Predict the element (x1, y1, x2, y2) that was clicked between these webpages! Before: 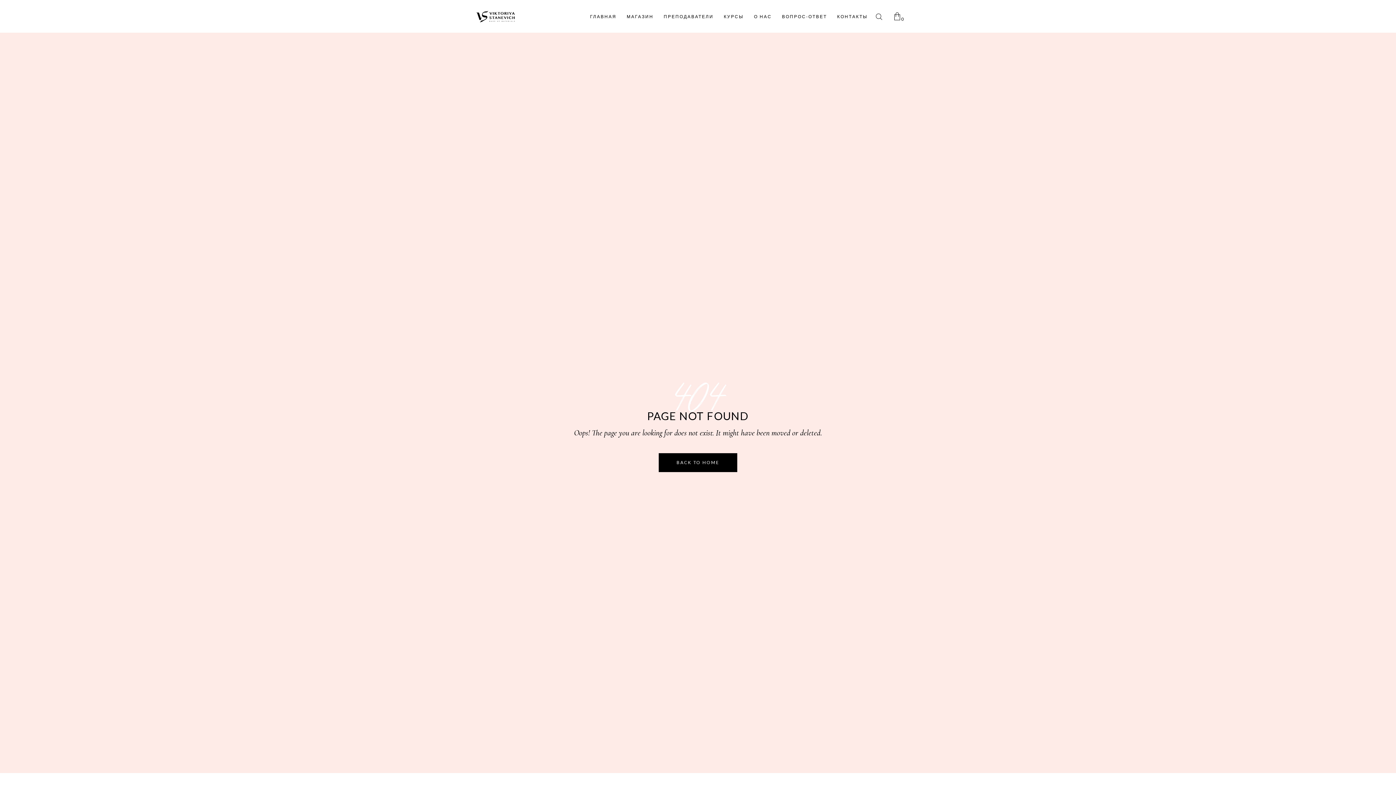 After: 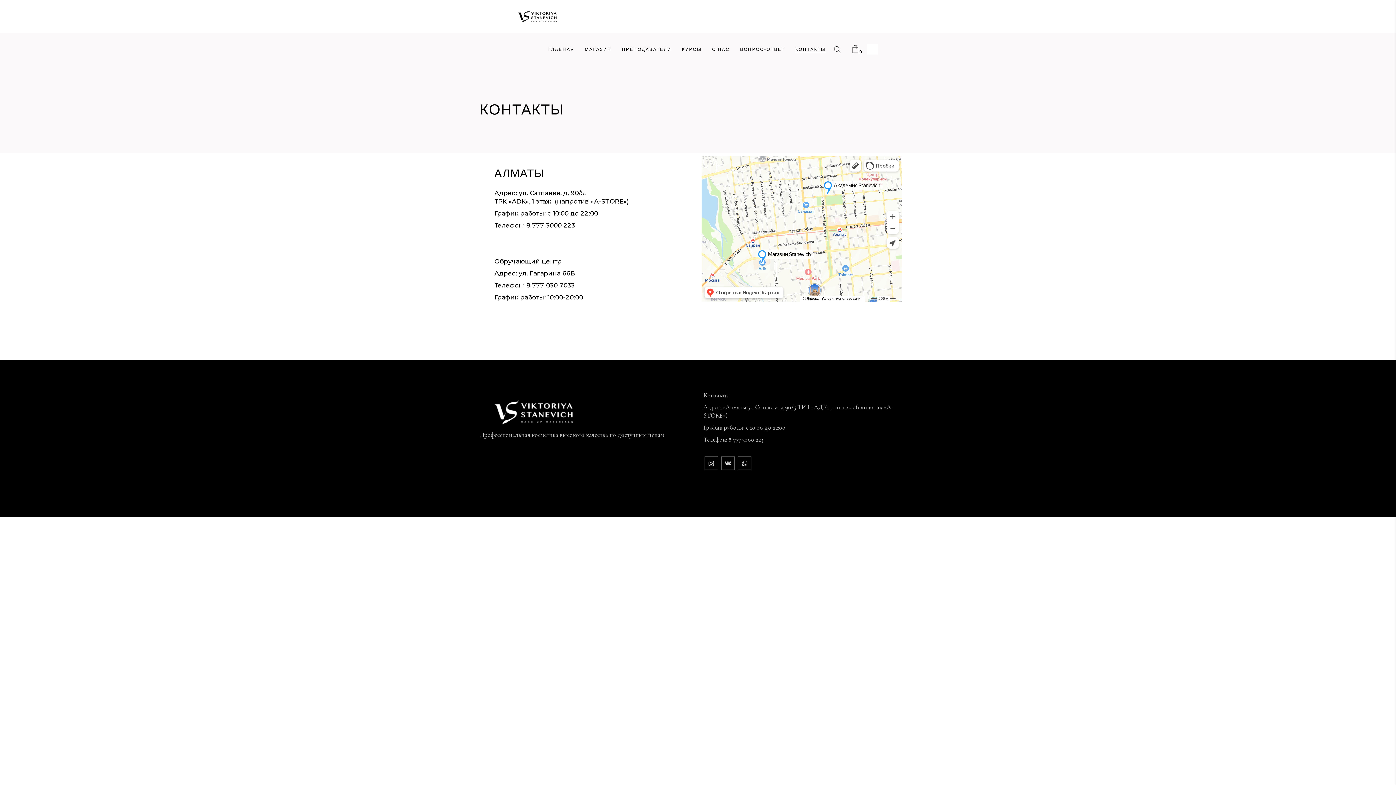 Action: label: КОНТАКТЫ bbox: (832, 0, 873, 32)